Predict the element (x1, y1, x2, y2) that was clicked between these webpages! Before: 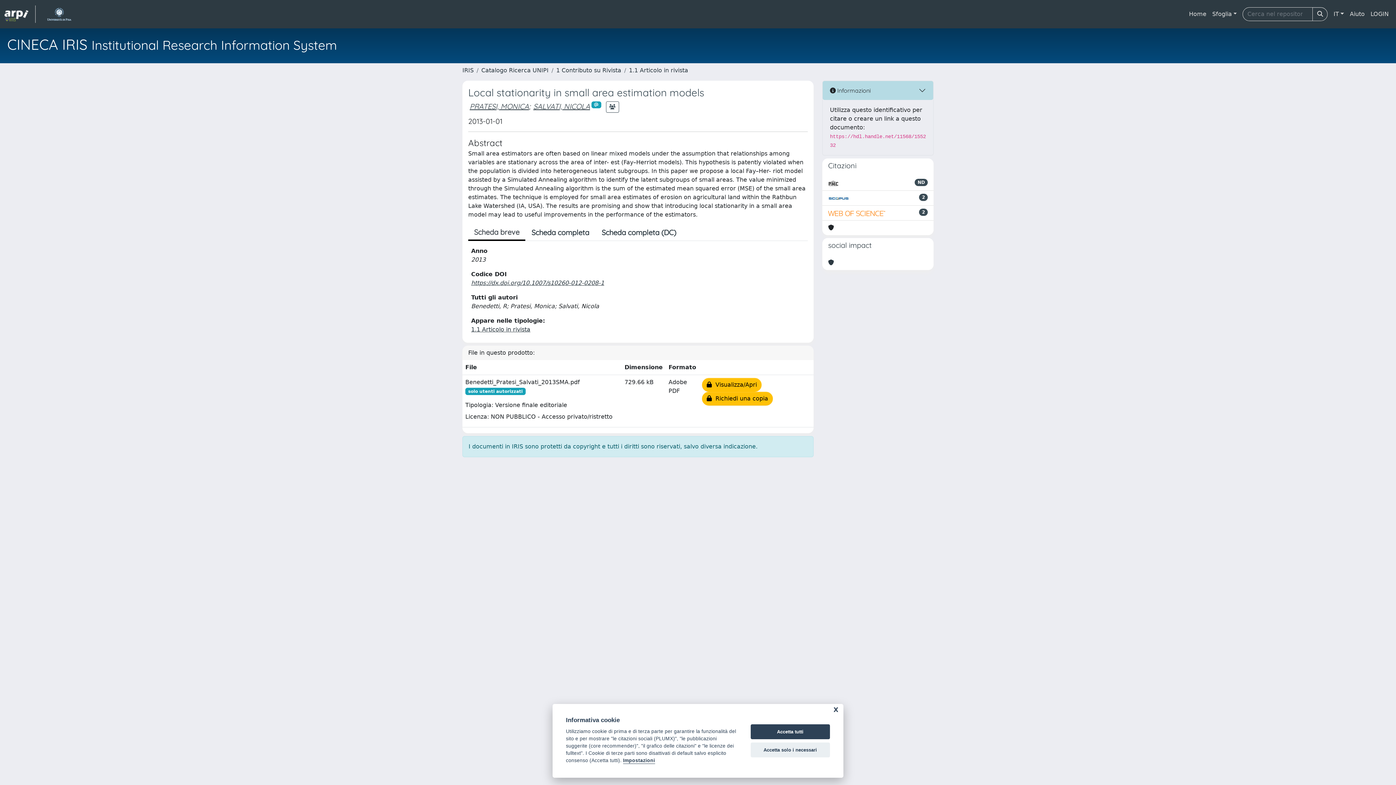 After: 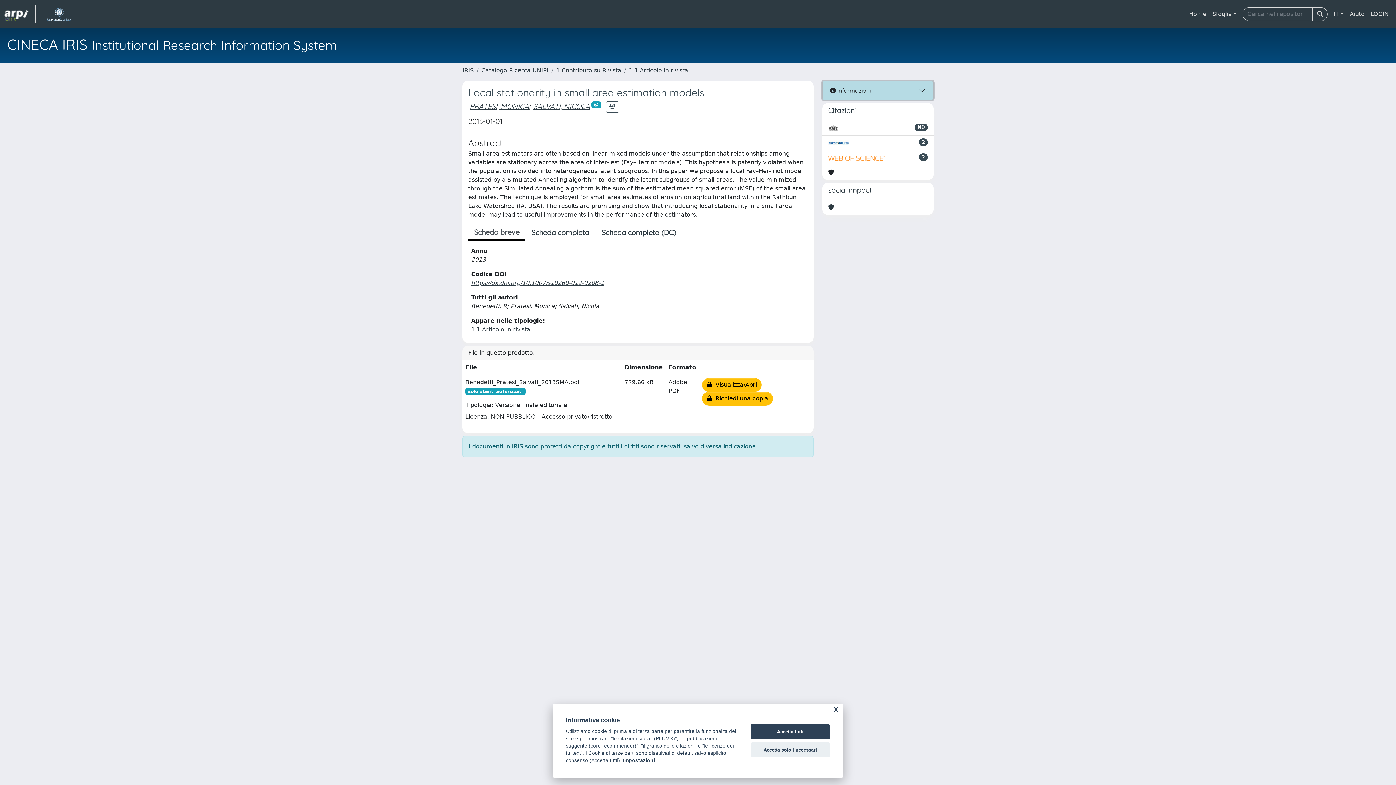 Action: label:  Informazioni bbox: (822, 81, 933, 100)